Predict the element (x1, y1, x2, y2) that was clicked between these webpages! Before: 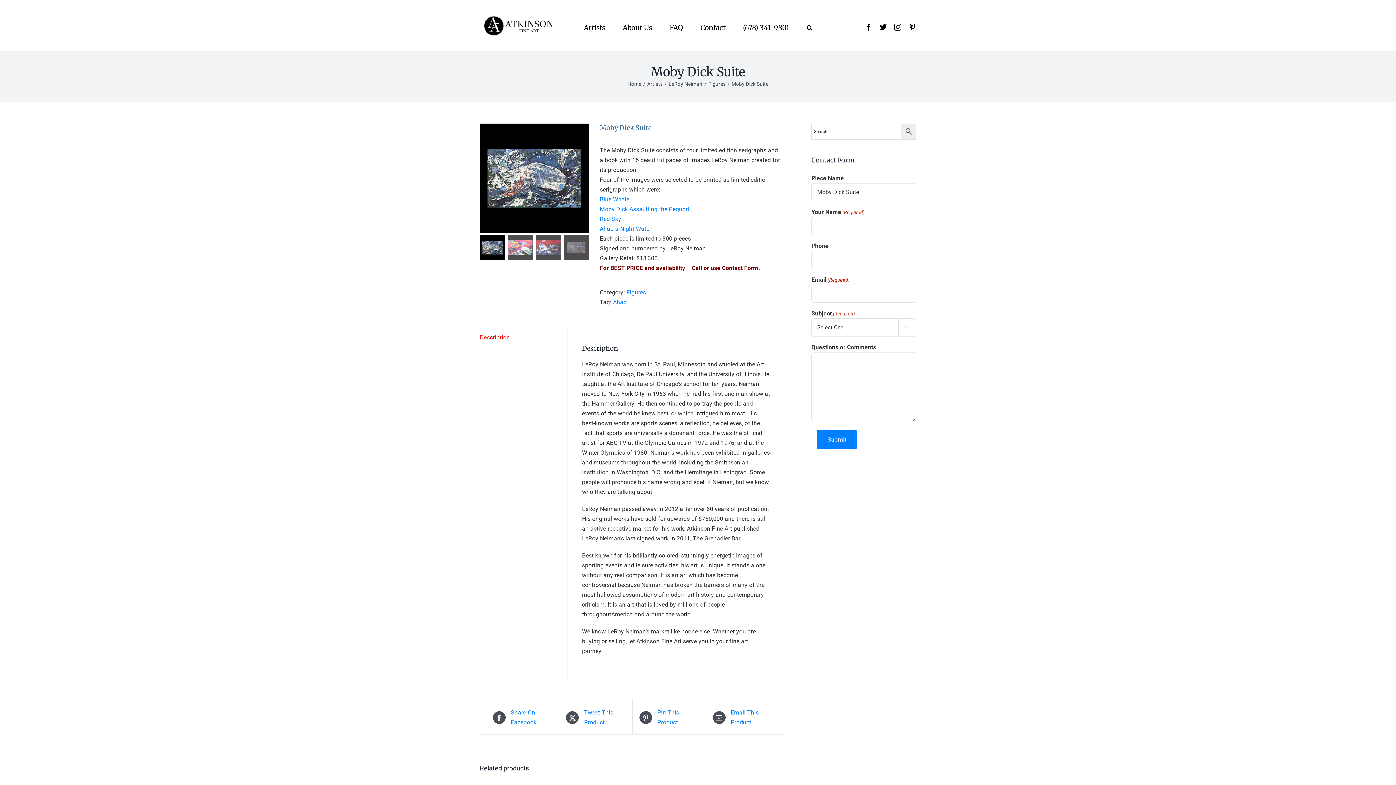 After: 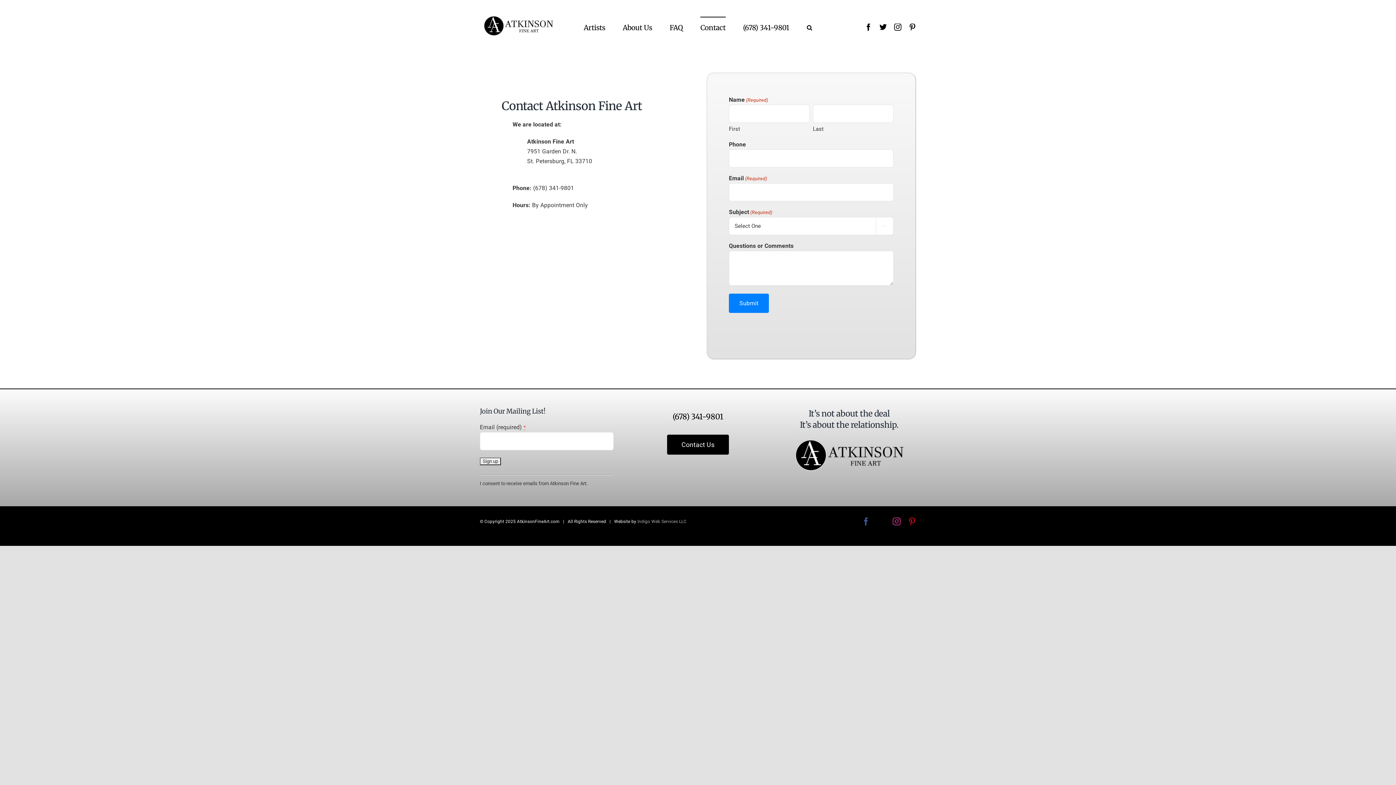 Action: bbox: (700, 16, 725, 37) label: Contact